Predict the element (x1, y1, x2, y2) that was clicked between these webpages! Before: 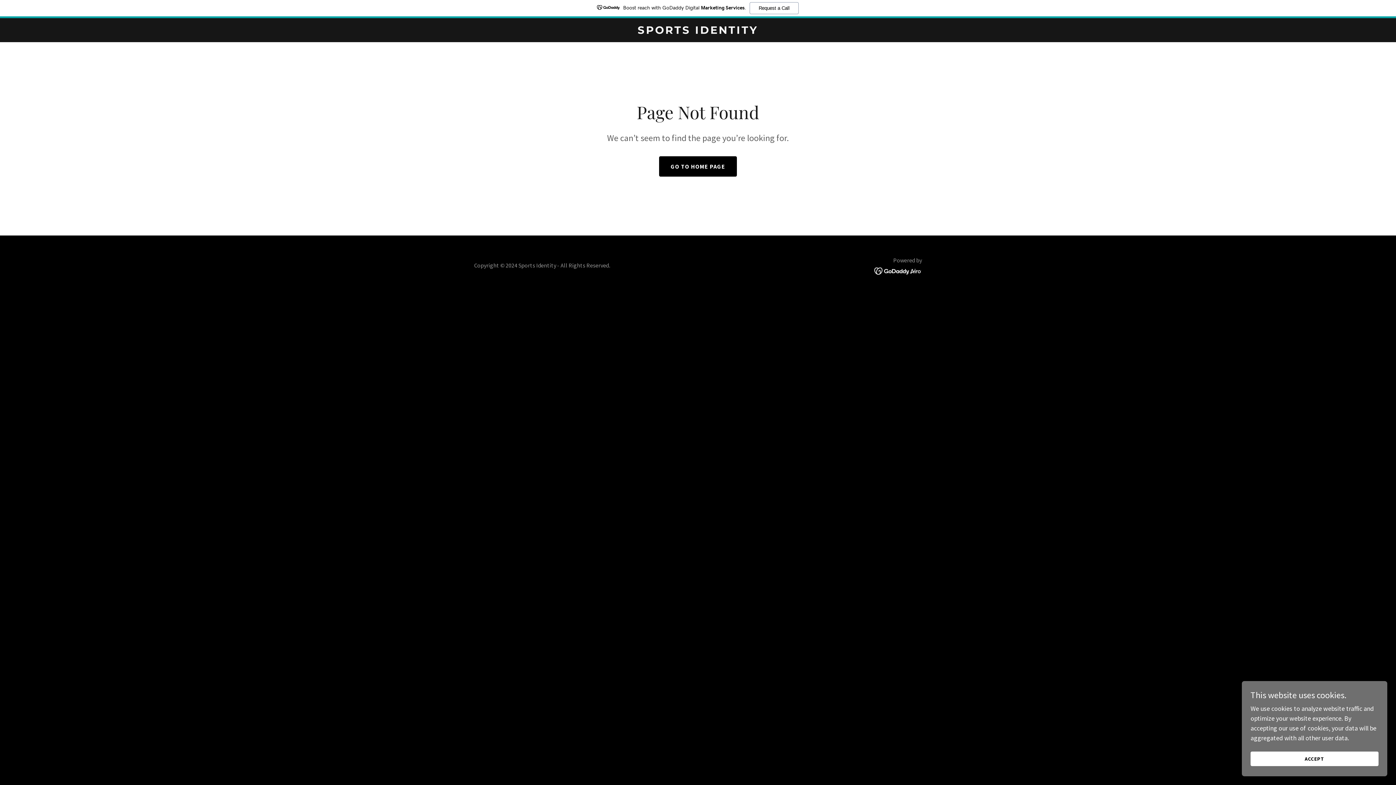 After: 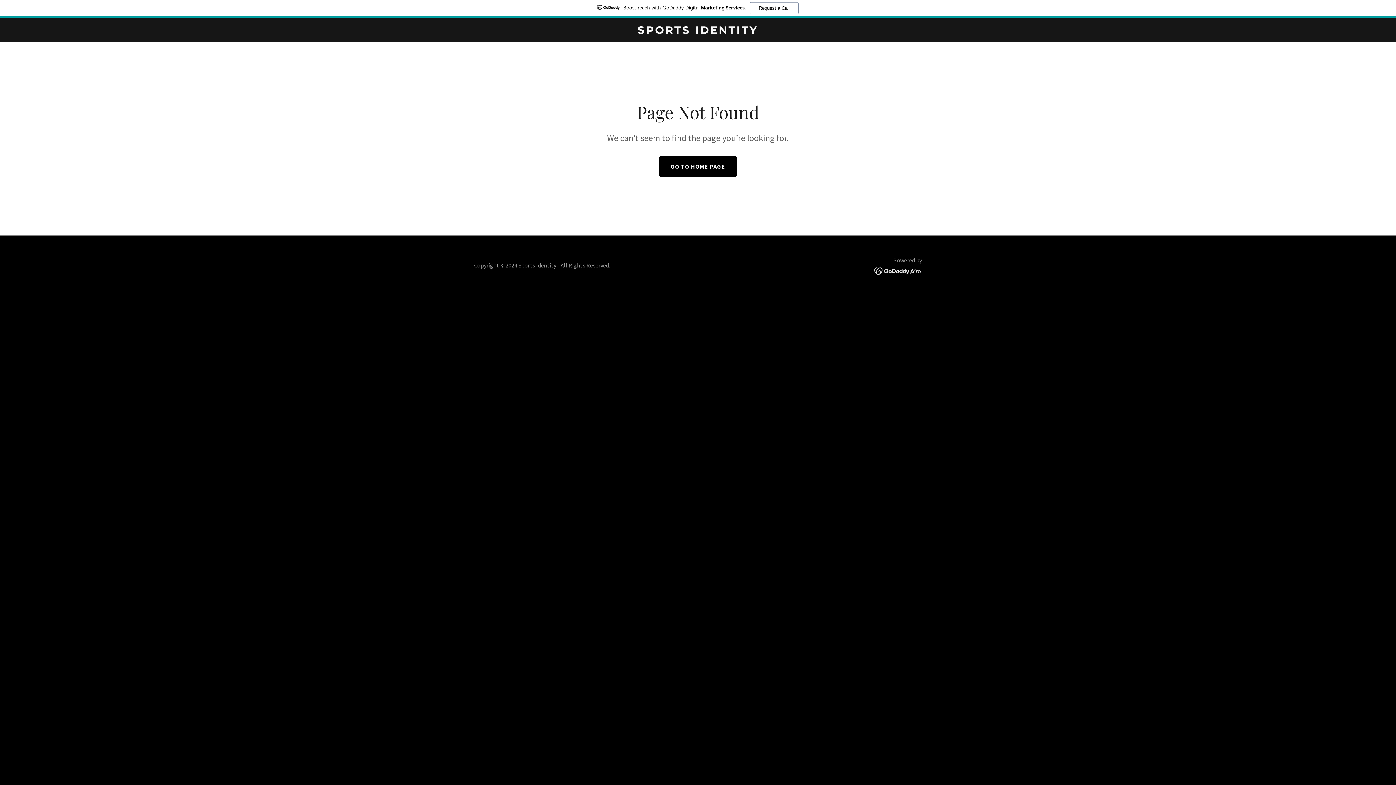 Action: label: ACCEPT bbox: (1250, 752, 1378, 766)